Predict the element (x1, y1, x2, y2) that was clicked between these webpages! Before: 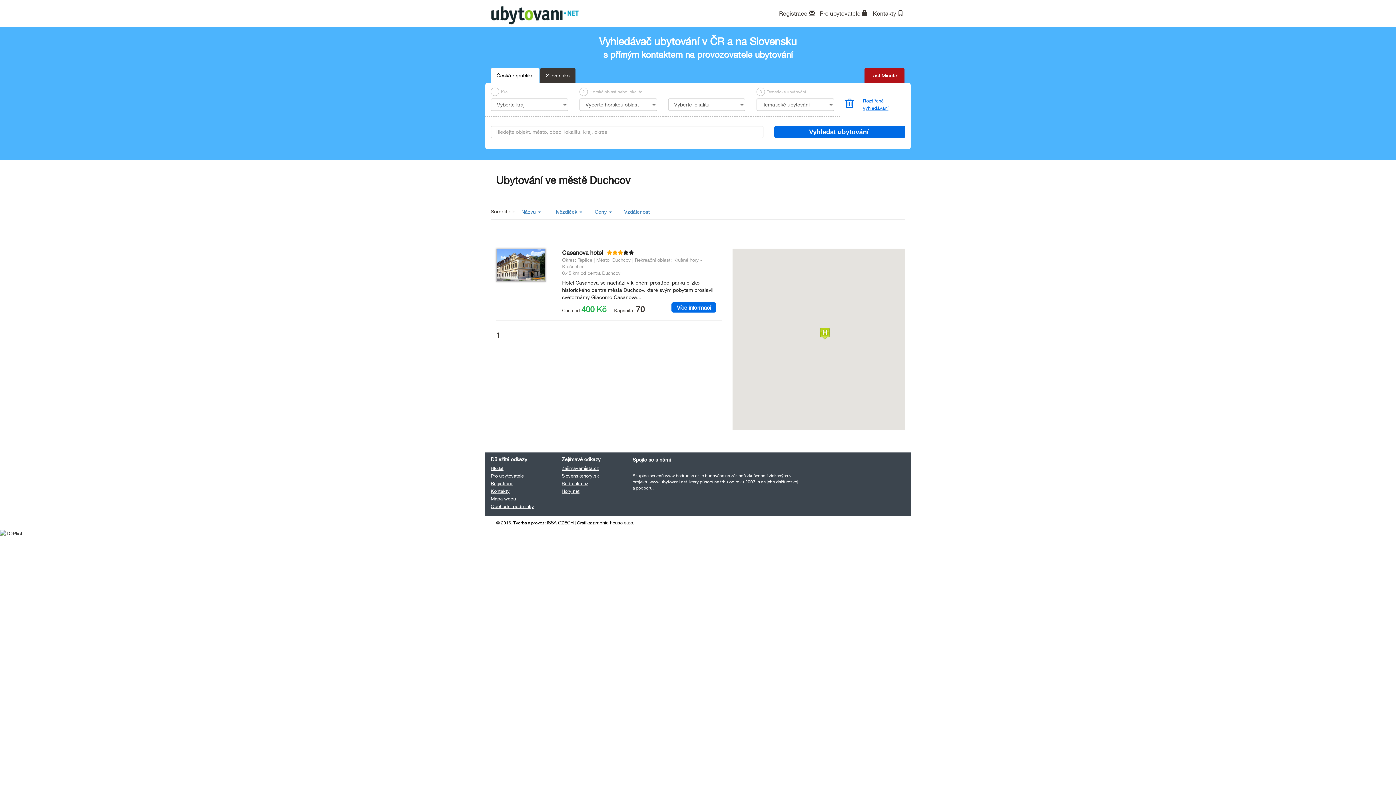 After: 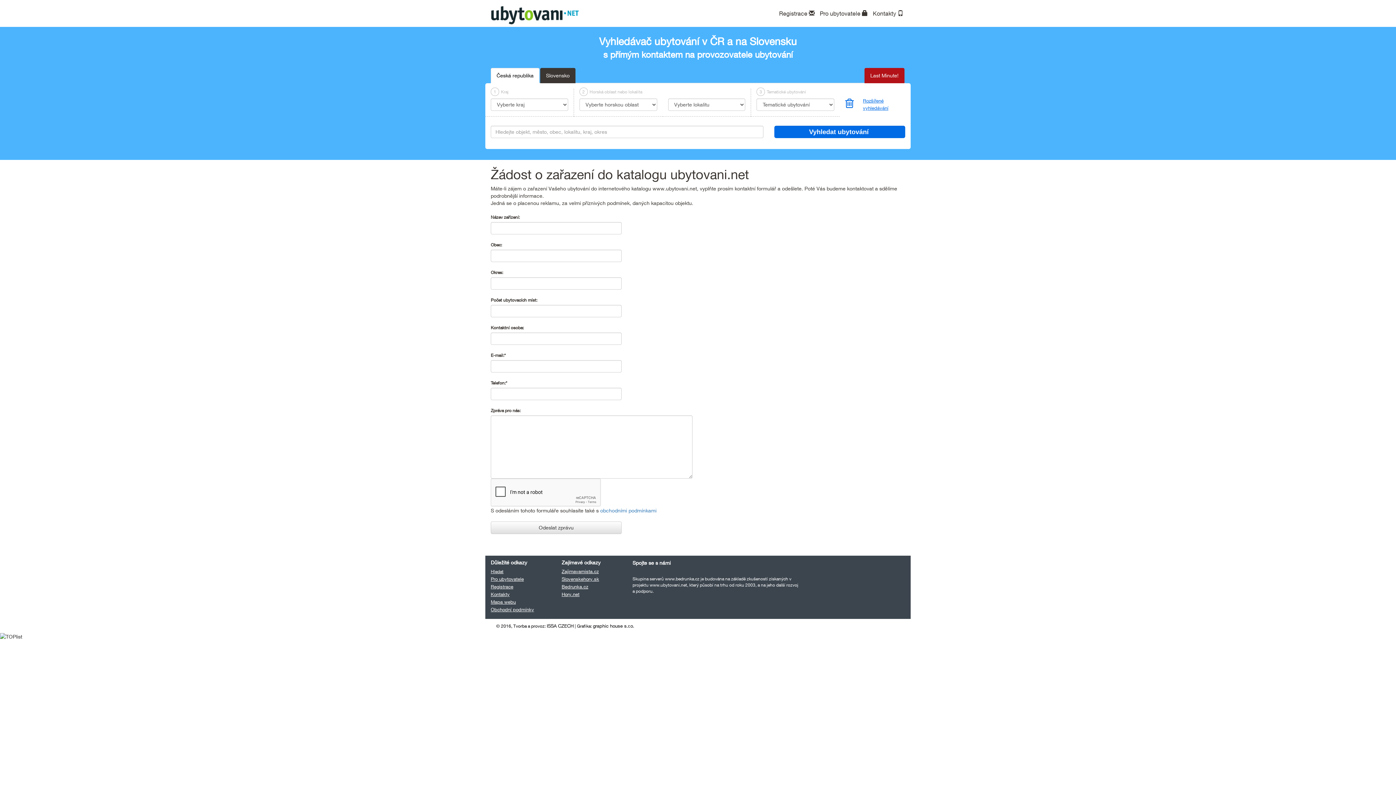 Action: label: Registrace  bbox: (779, 9, 814, 16)